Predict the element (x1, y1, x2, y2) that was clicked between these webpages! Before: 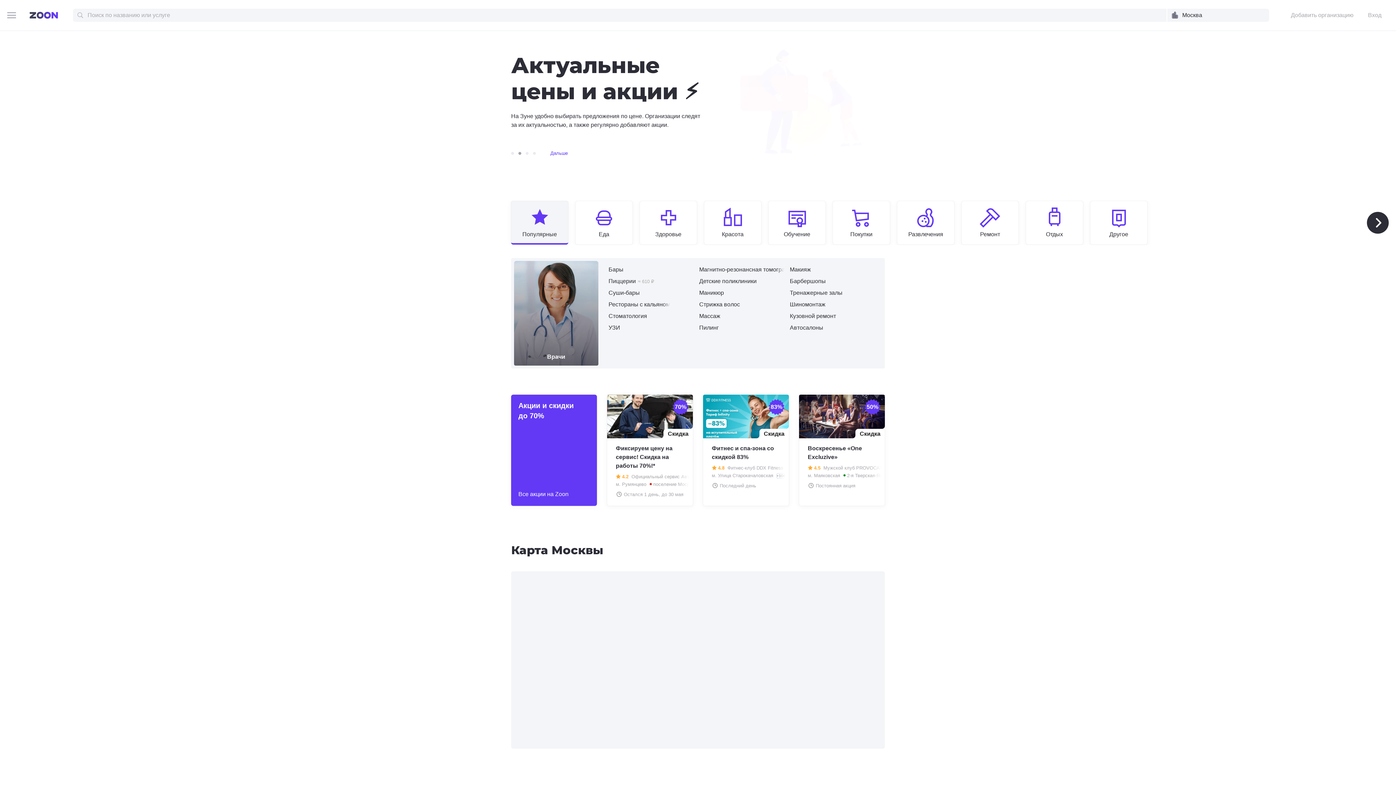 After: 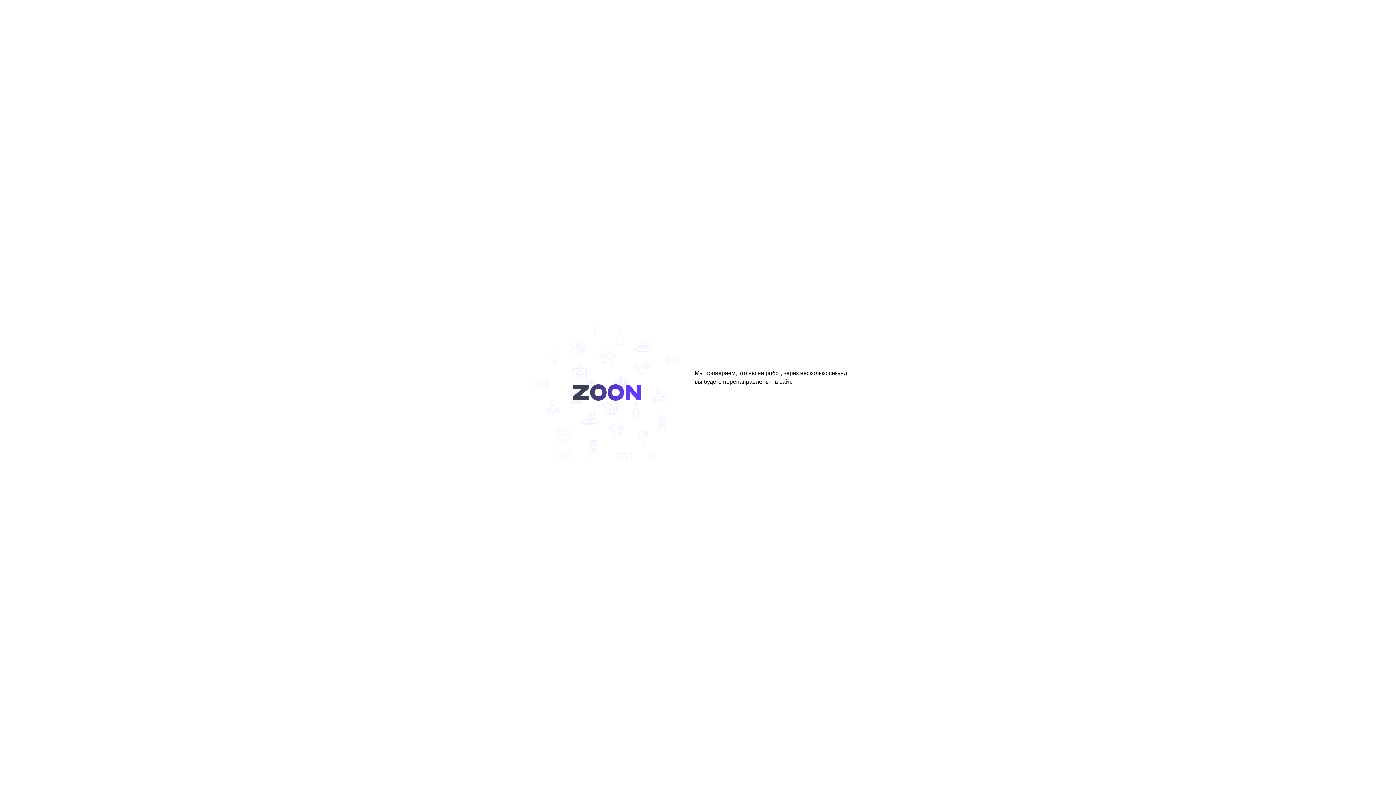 Action: bbox: (29, 11, 58, 18)